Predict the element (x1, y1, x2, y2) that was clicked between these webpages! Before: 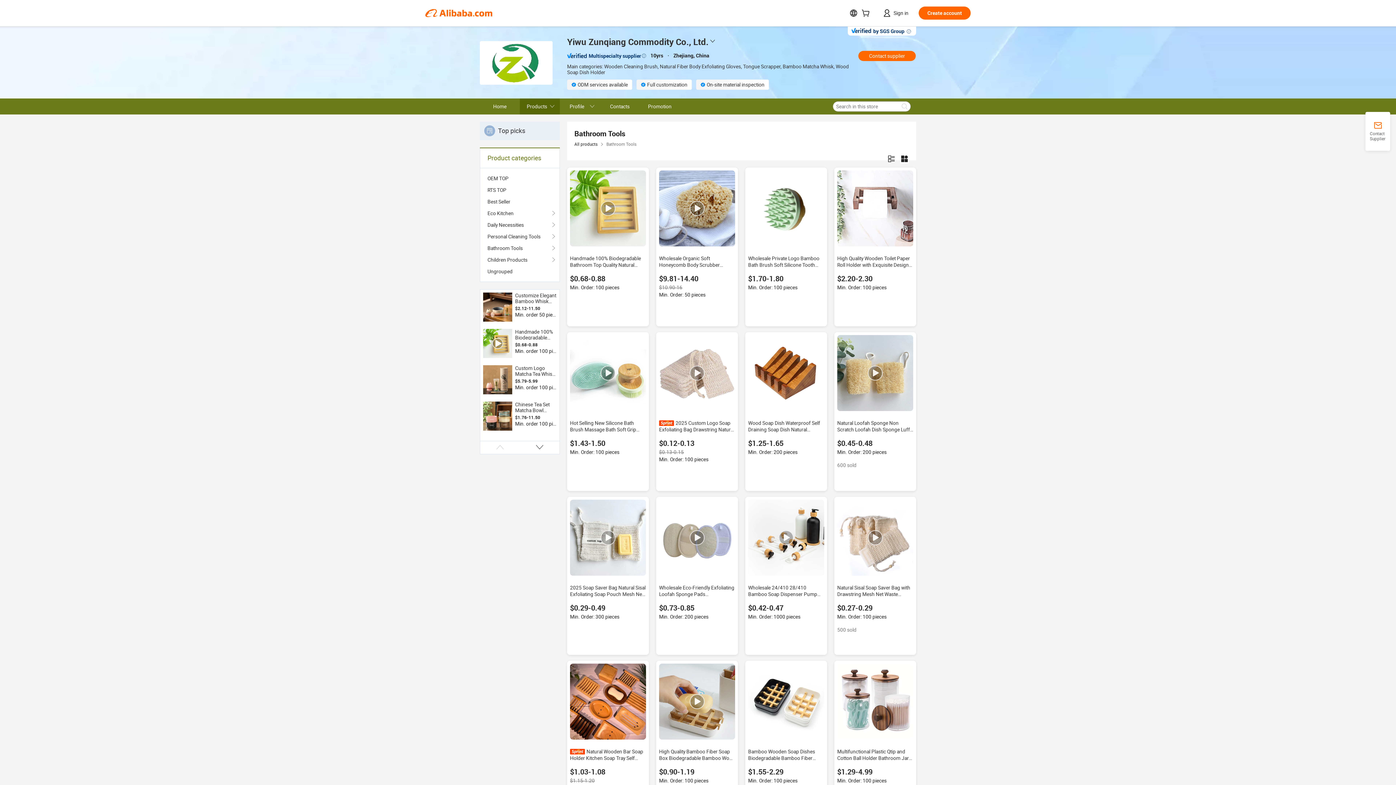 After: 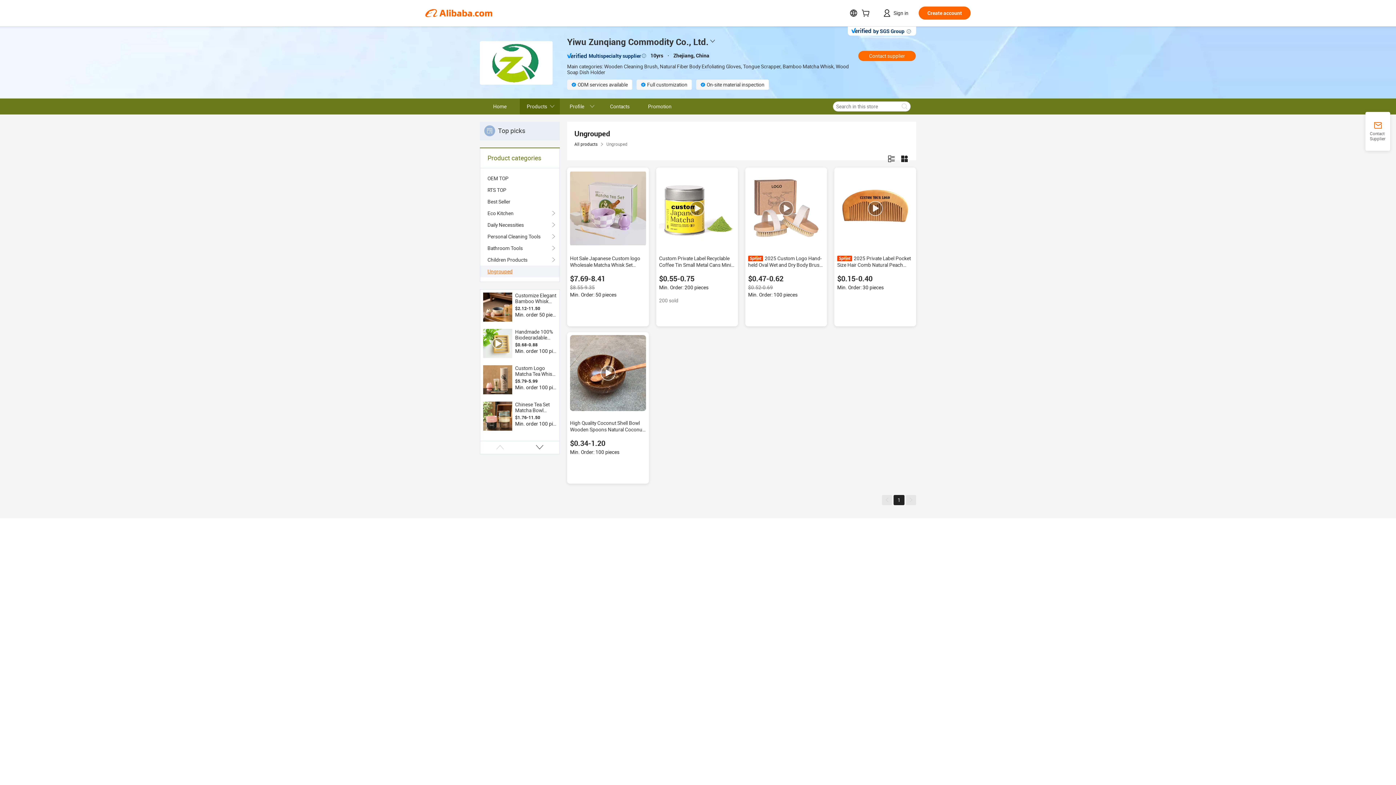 Action: bbox: (487, 265, 552, 277) label: Ungrouped